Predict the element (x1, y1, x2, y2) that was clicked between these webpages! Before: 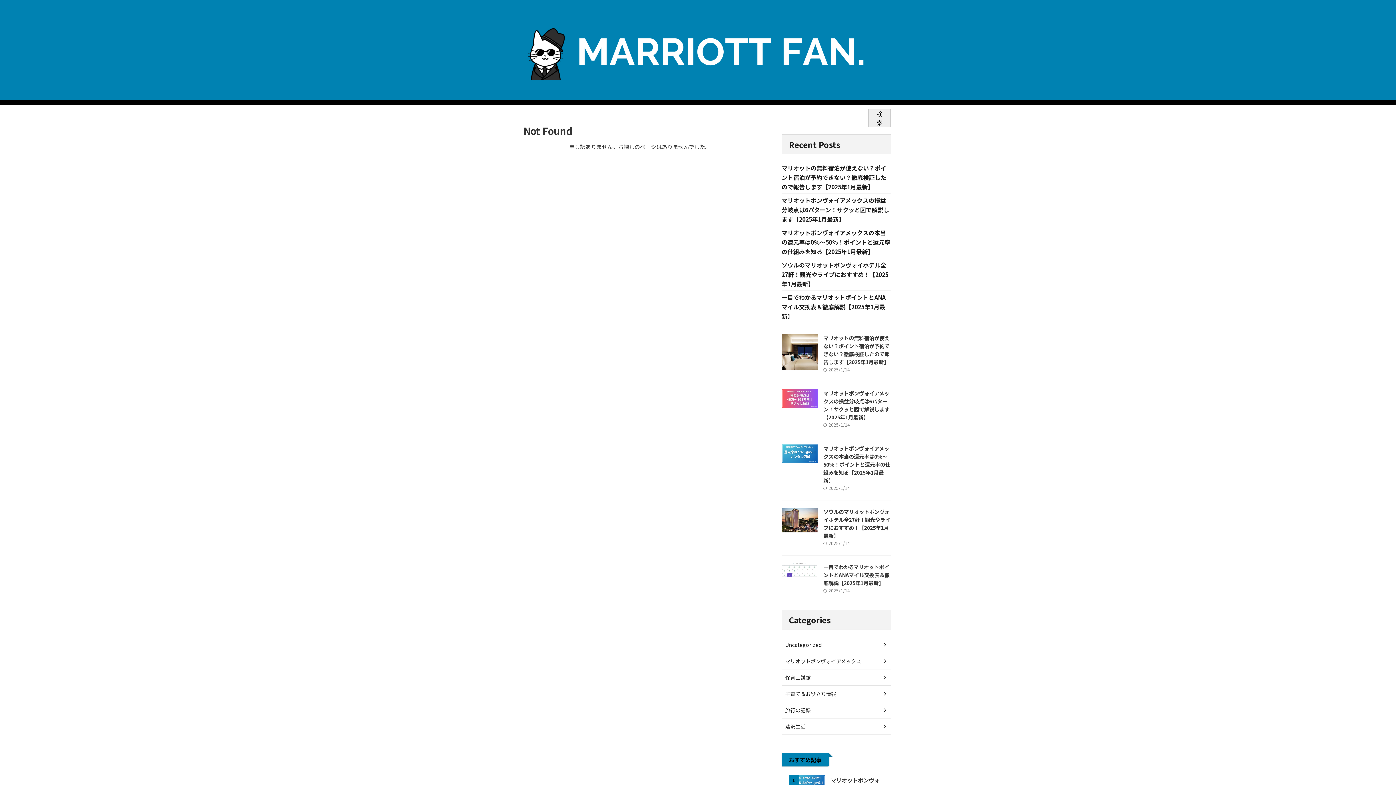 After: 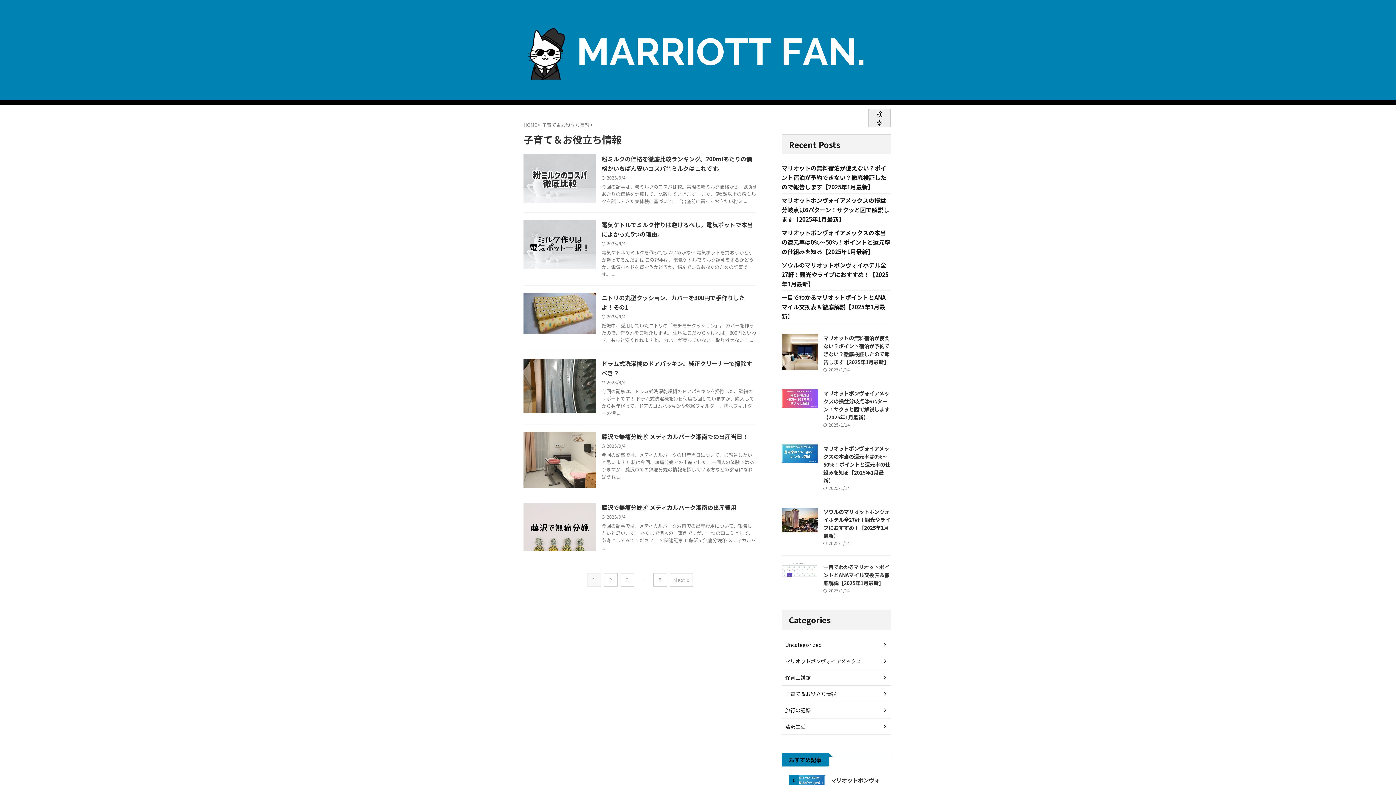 Action: label: 子育て＆お役立ち情報 bbox: (781, 686, 890, 702)